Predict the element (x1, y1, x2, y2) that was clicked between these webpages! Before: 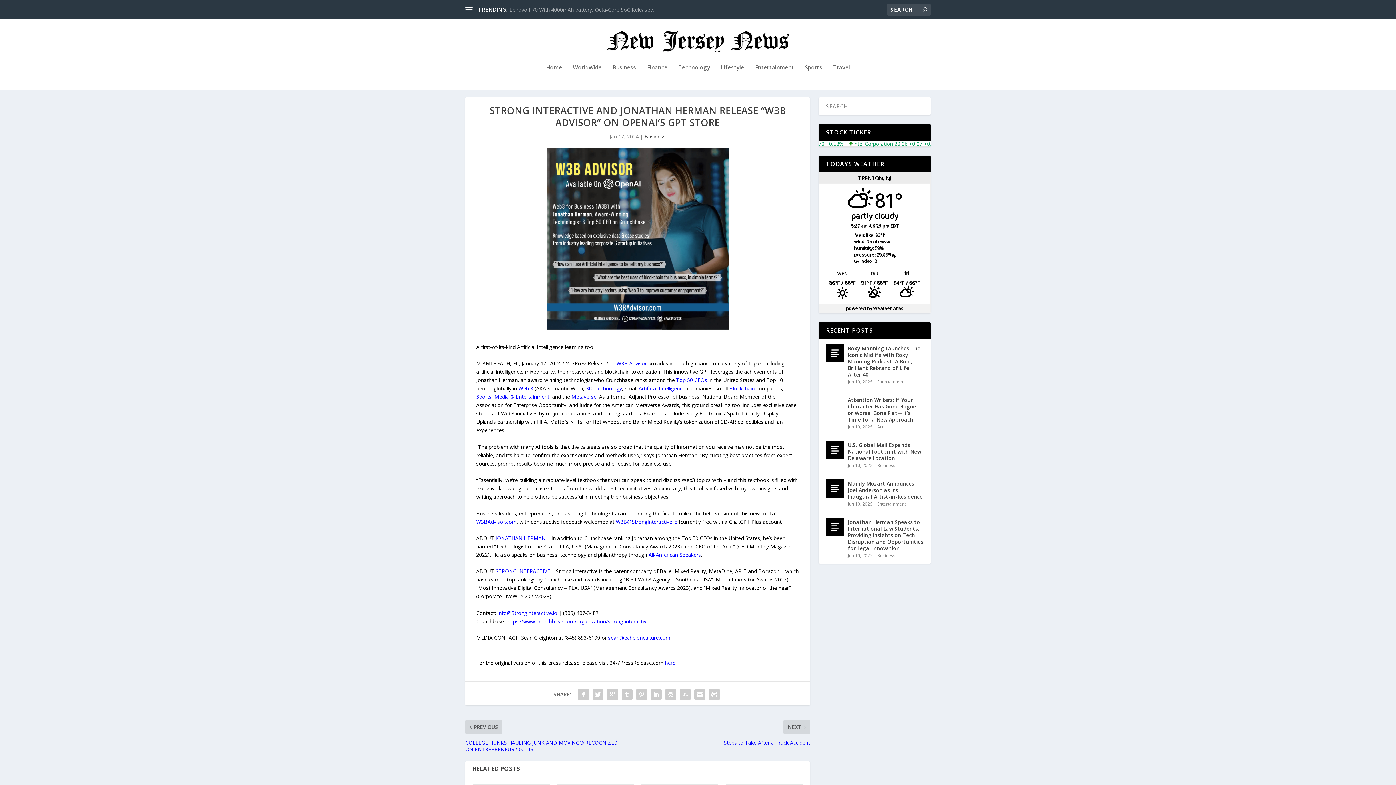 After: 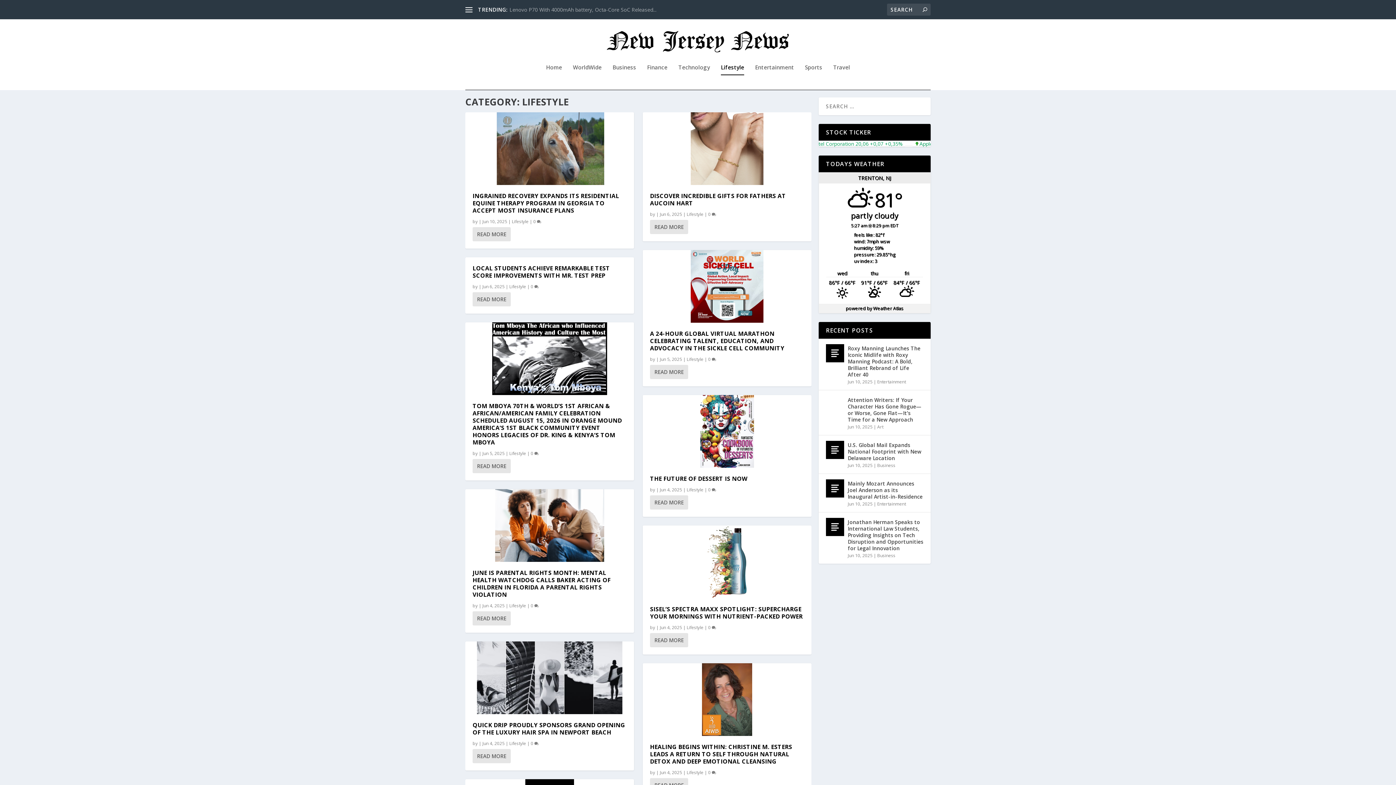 Action: label: Lifestyle bbox: (721, 64, 744, 89)